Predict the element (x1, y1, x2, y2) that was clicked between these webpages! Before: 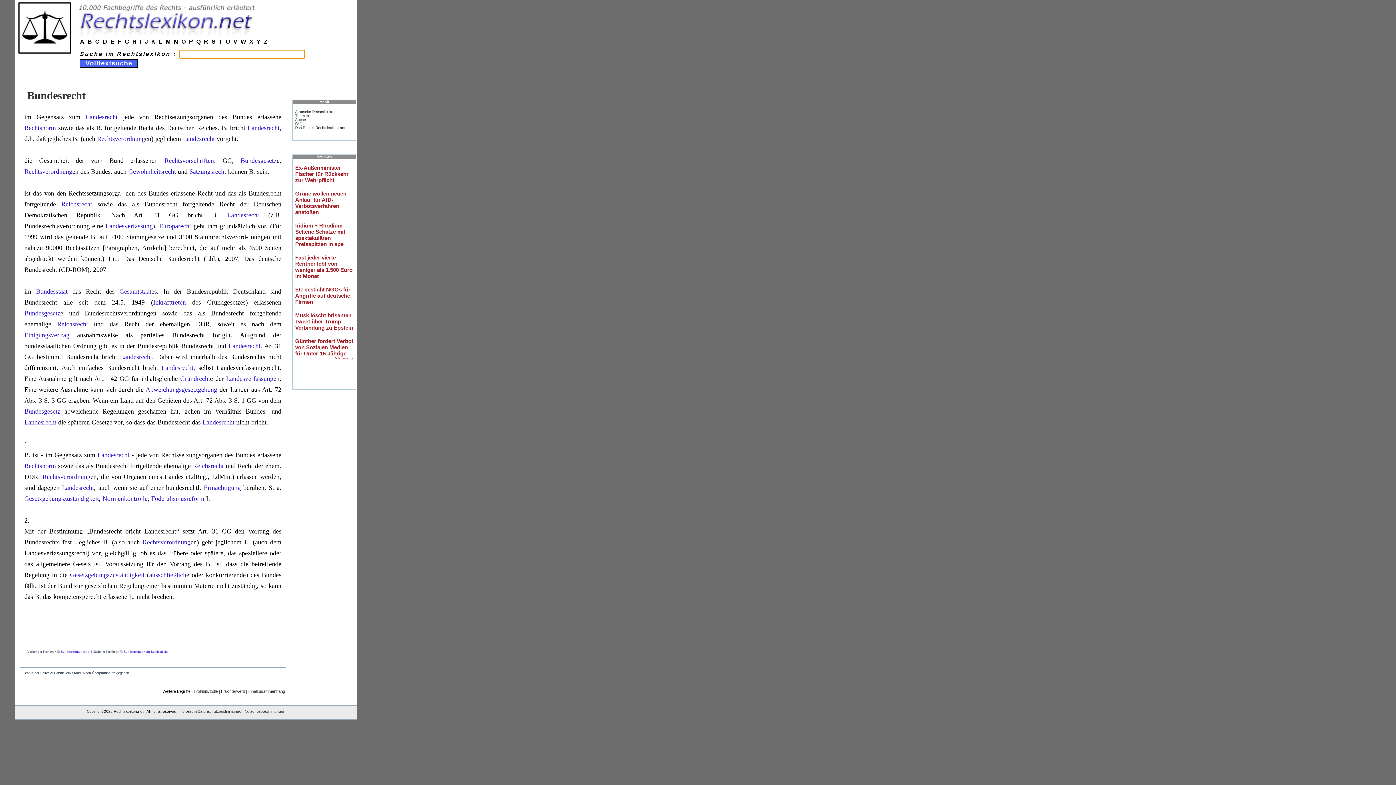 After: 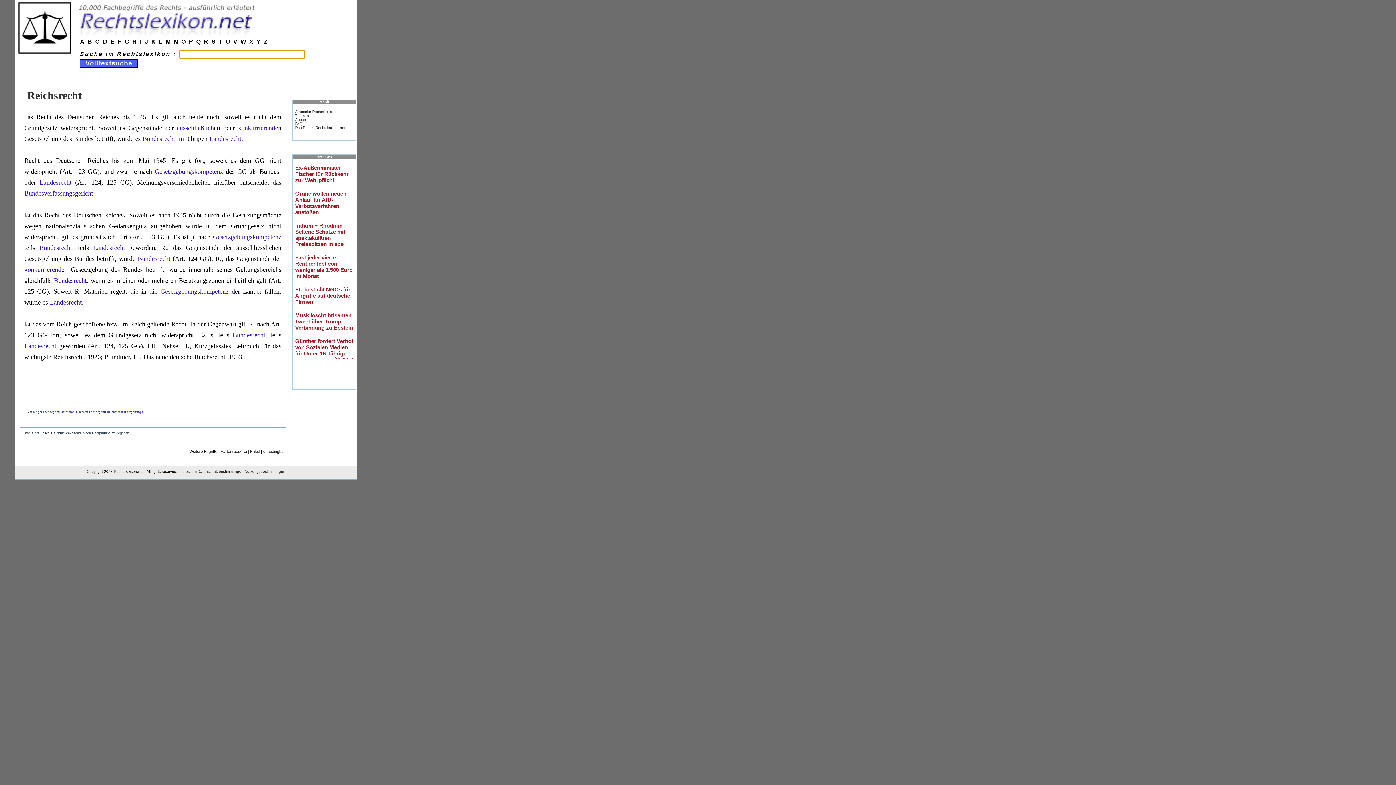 Action: label: Reichsrecht bbox: (61, 200, 92, 208)